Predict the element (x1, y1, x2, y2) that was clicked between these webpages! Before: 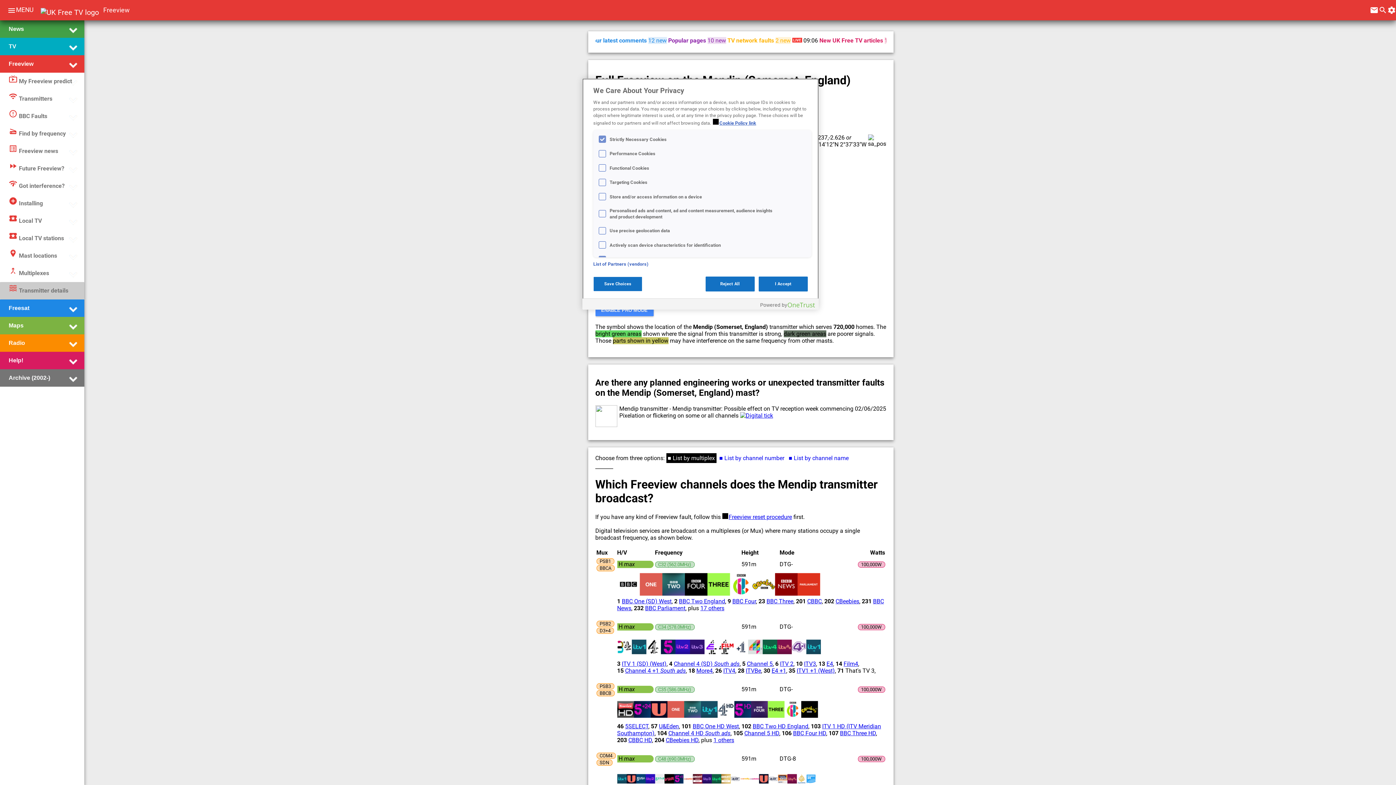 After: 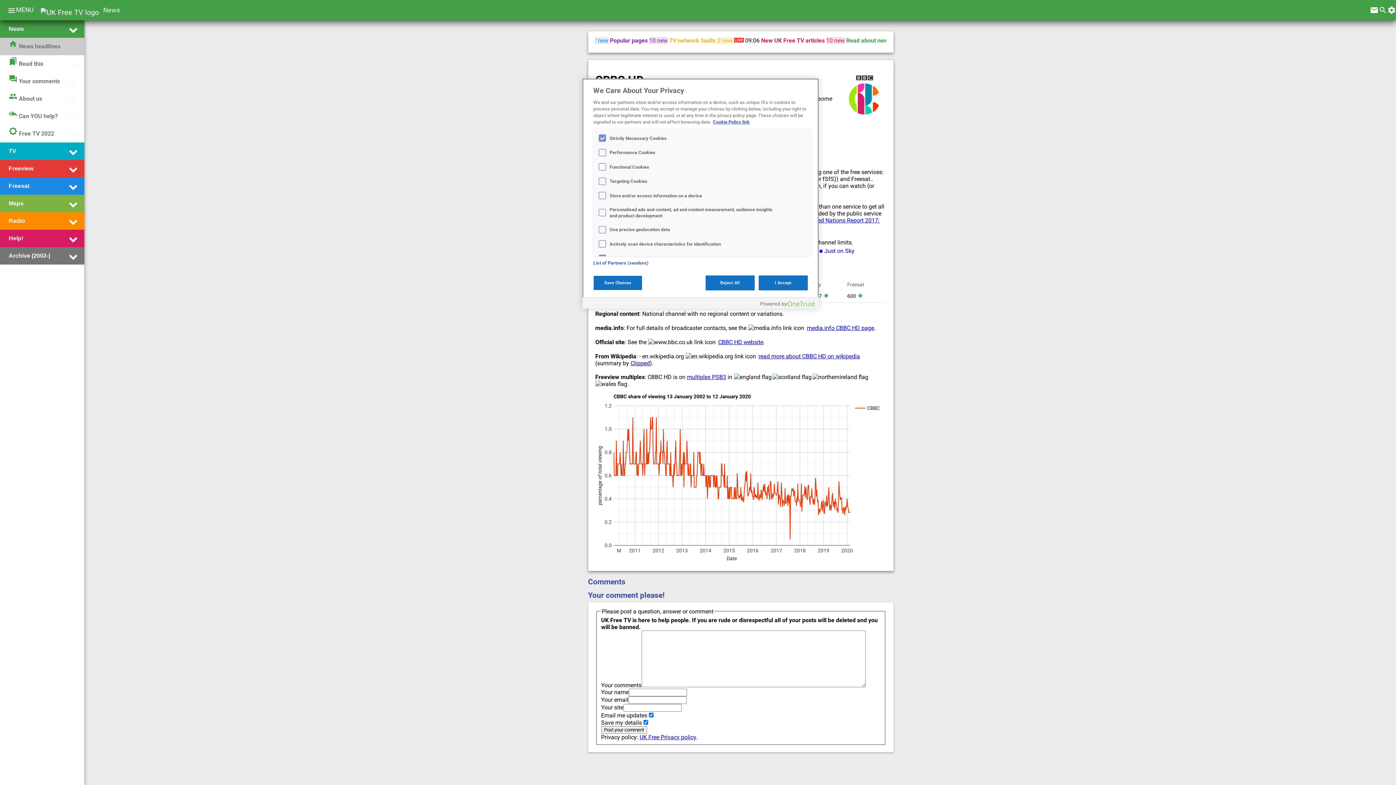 Action: label: CBBC HD bbox: (628, 736, 652, 743)